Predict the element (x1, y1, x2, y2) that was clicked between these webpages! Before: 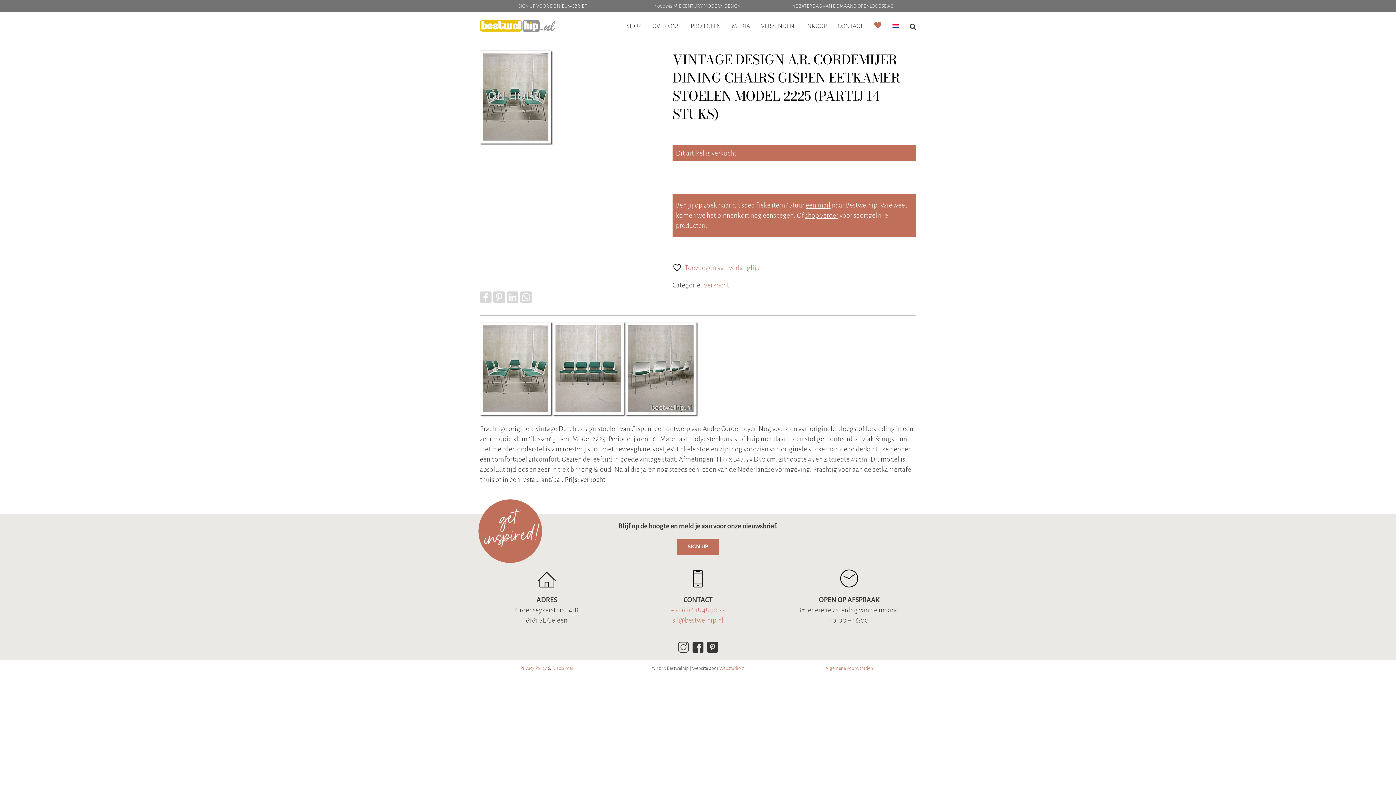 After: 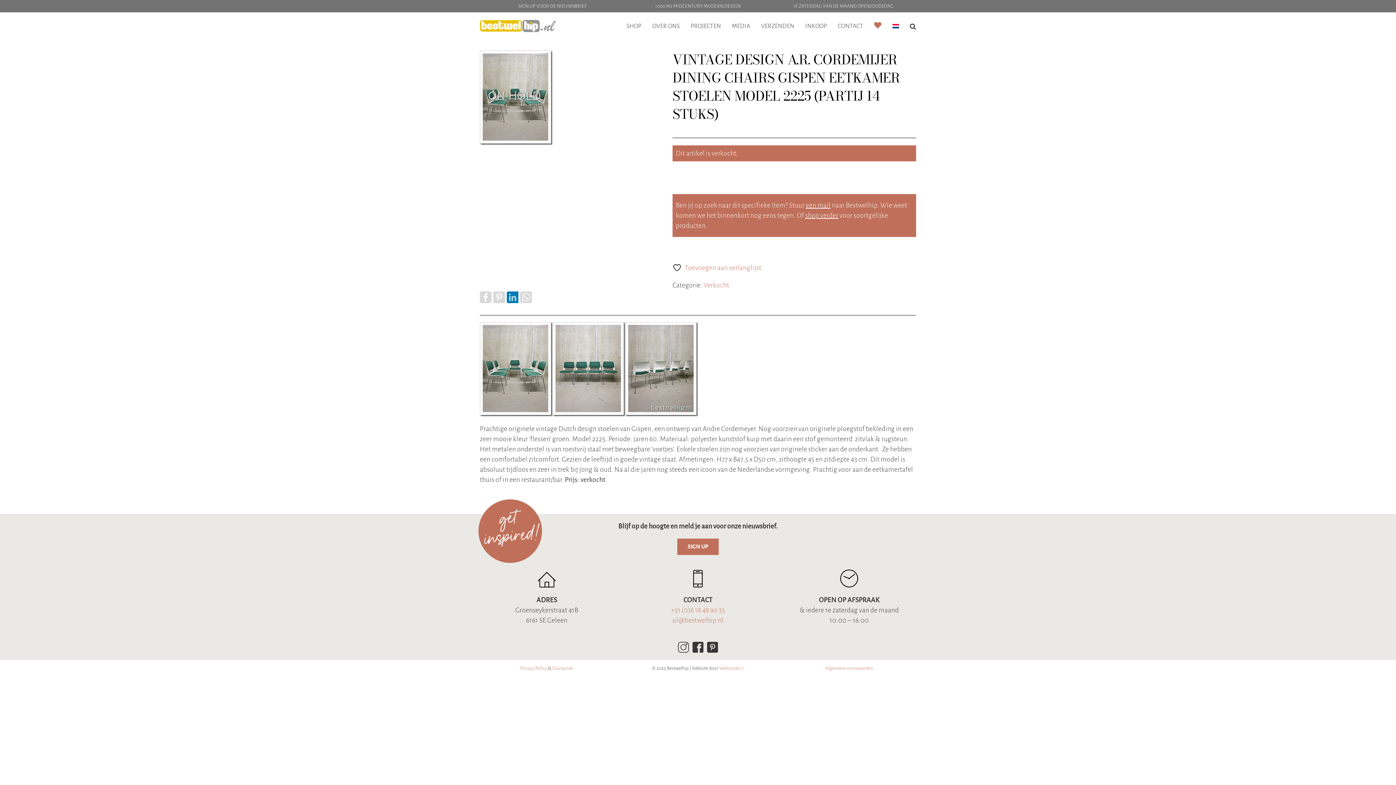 Action: bbox: (506, 291, 520, 303) label: LinkedIn